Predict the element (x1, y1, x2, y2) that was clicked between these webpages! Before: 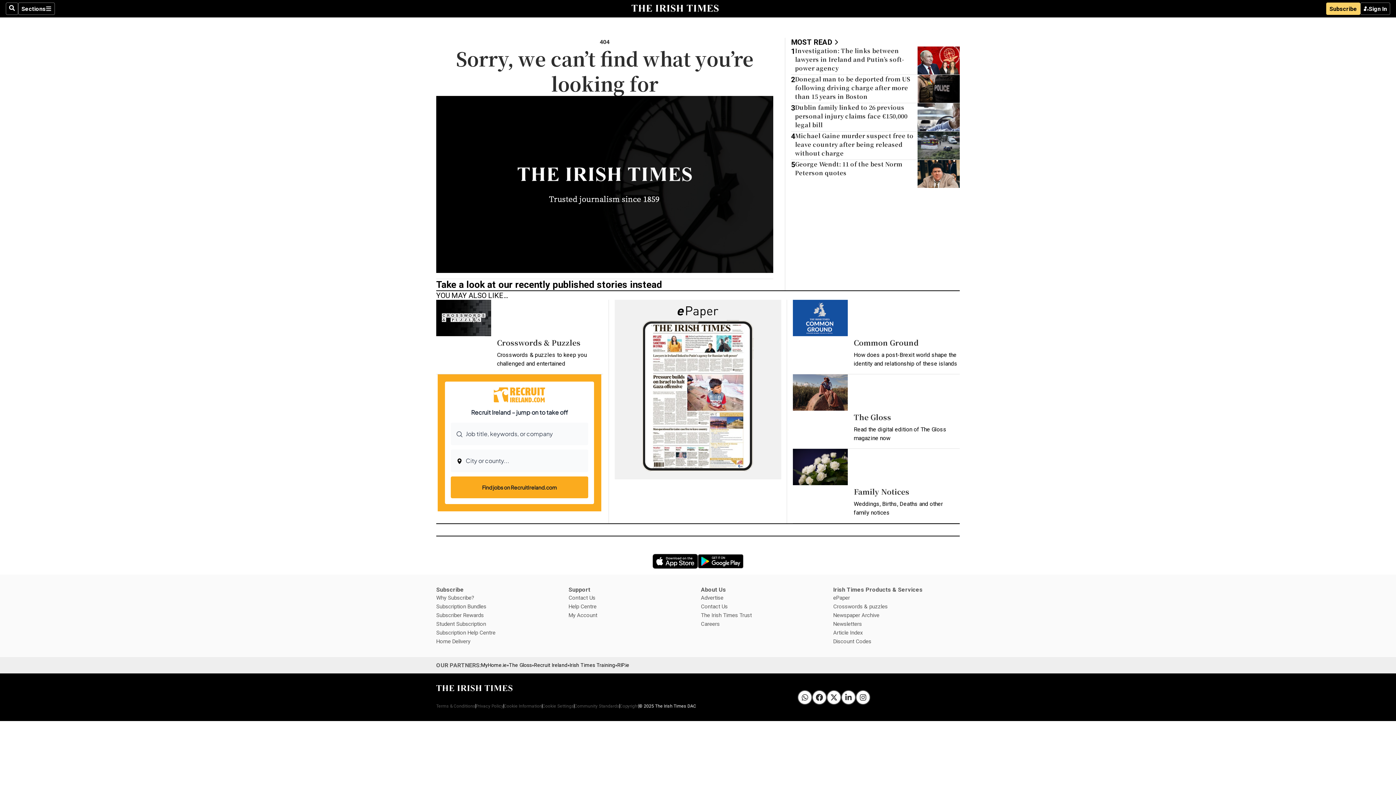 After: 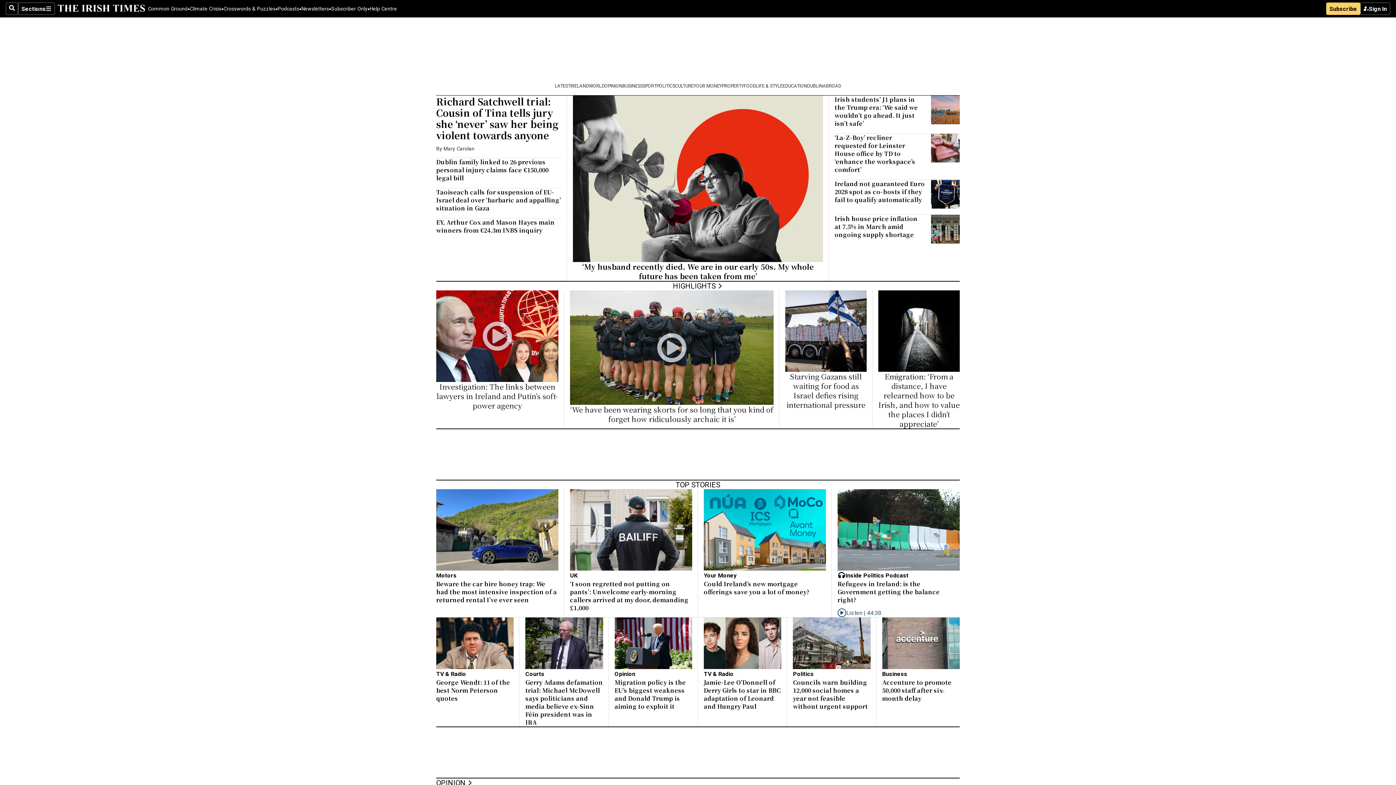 Action: bbox: (628, 4, 721, 13)